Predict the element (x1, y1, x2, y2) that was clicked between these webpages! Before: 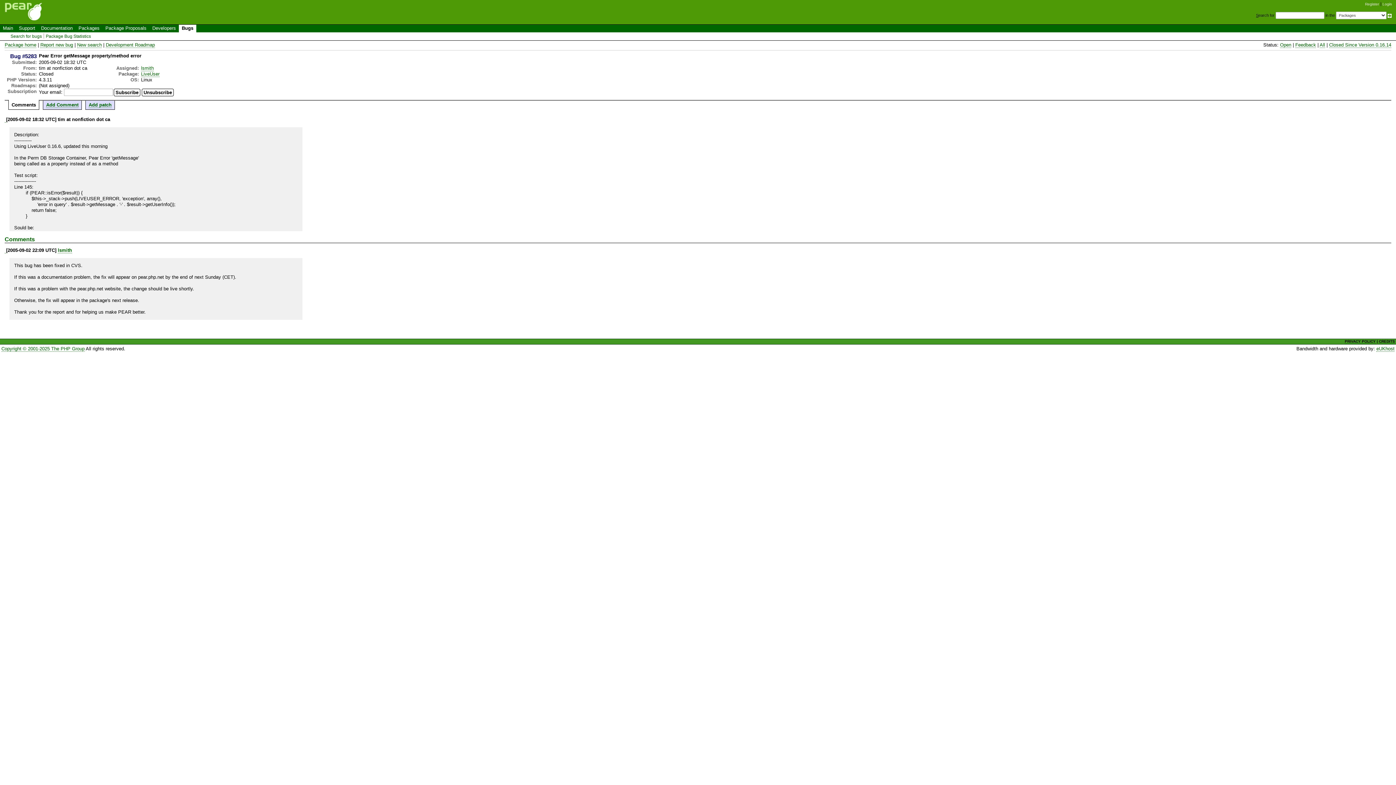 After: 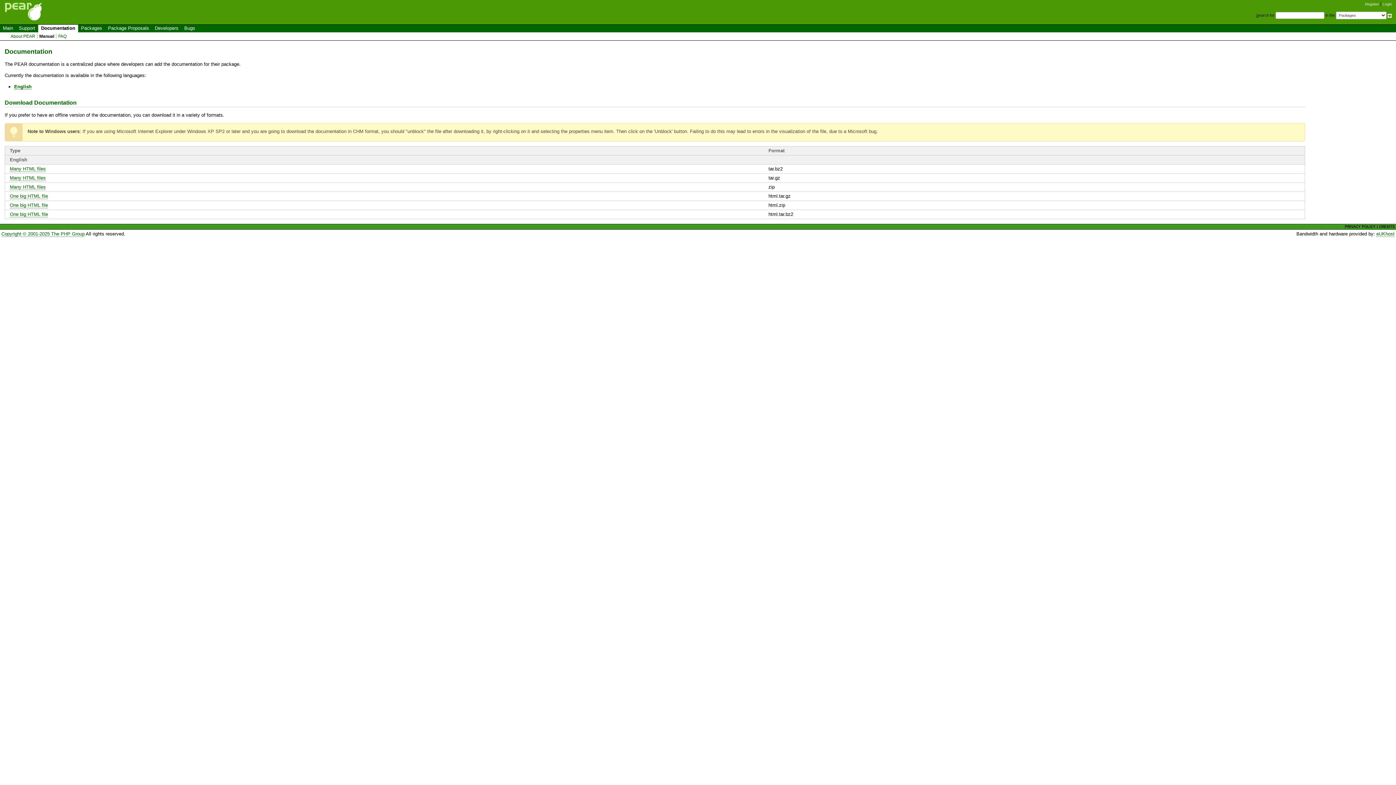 Action: label: Documentation bbox: (38, 24, 75, 32)